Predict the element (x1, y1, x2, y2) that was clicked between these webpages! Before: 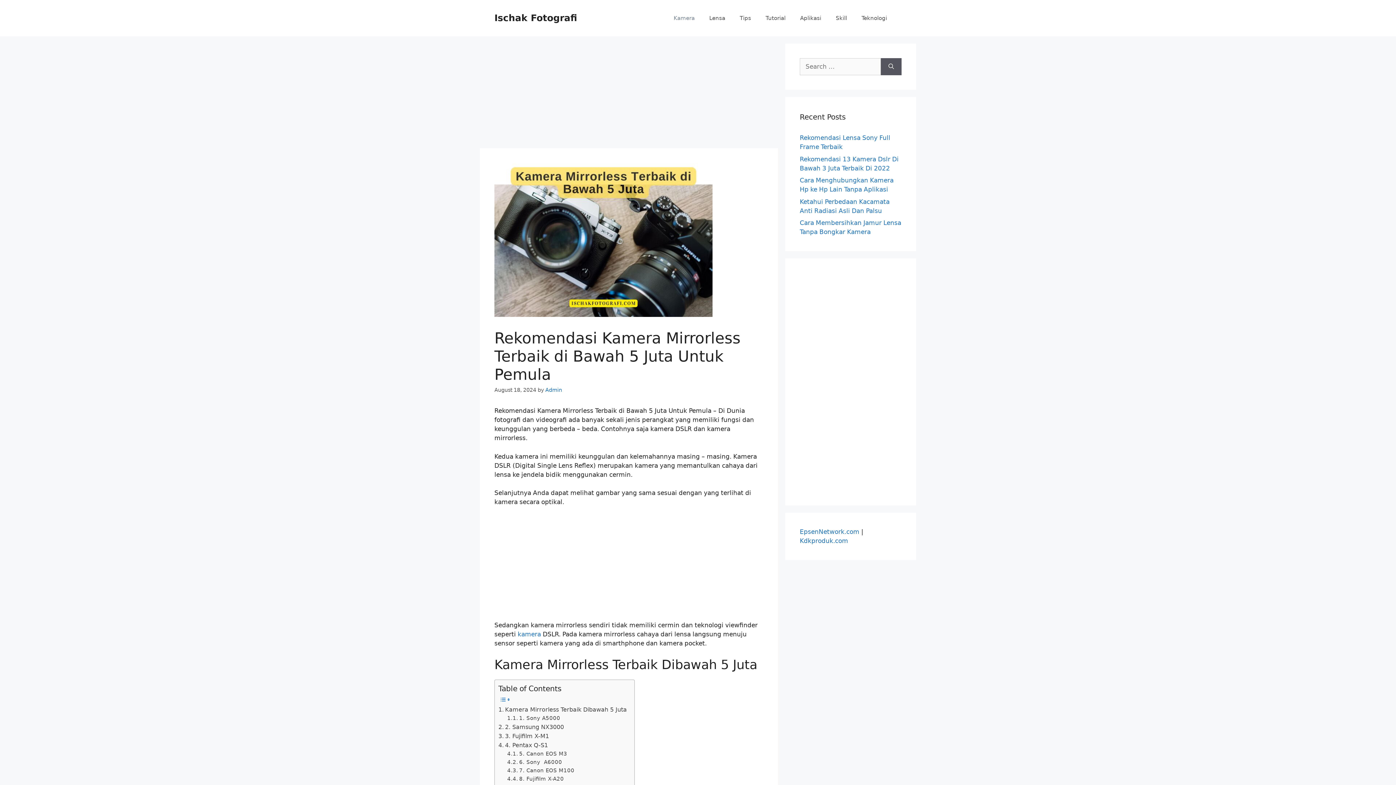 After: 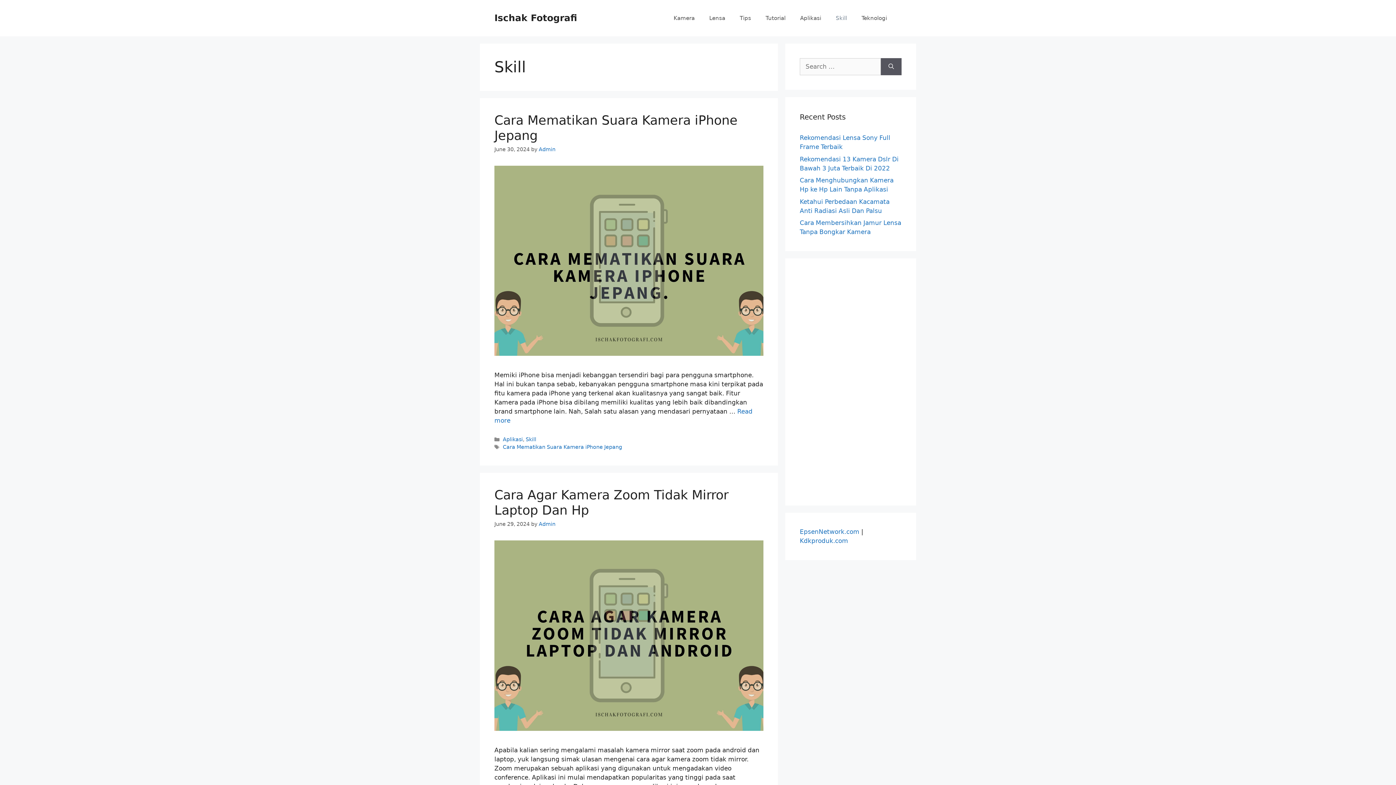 Action: bbox: (828, 7, 854, 29) label: Skill